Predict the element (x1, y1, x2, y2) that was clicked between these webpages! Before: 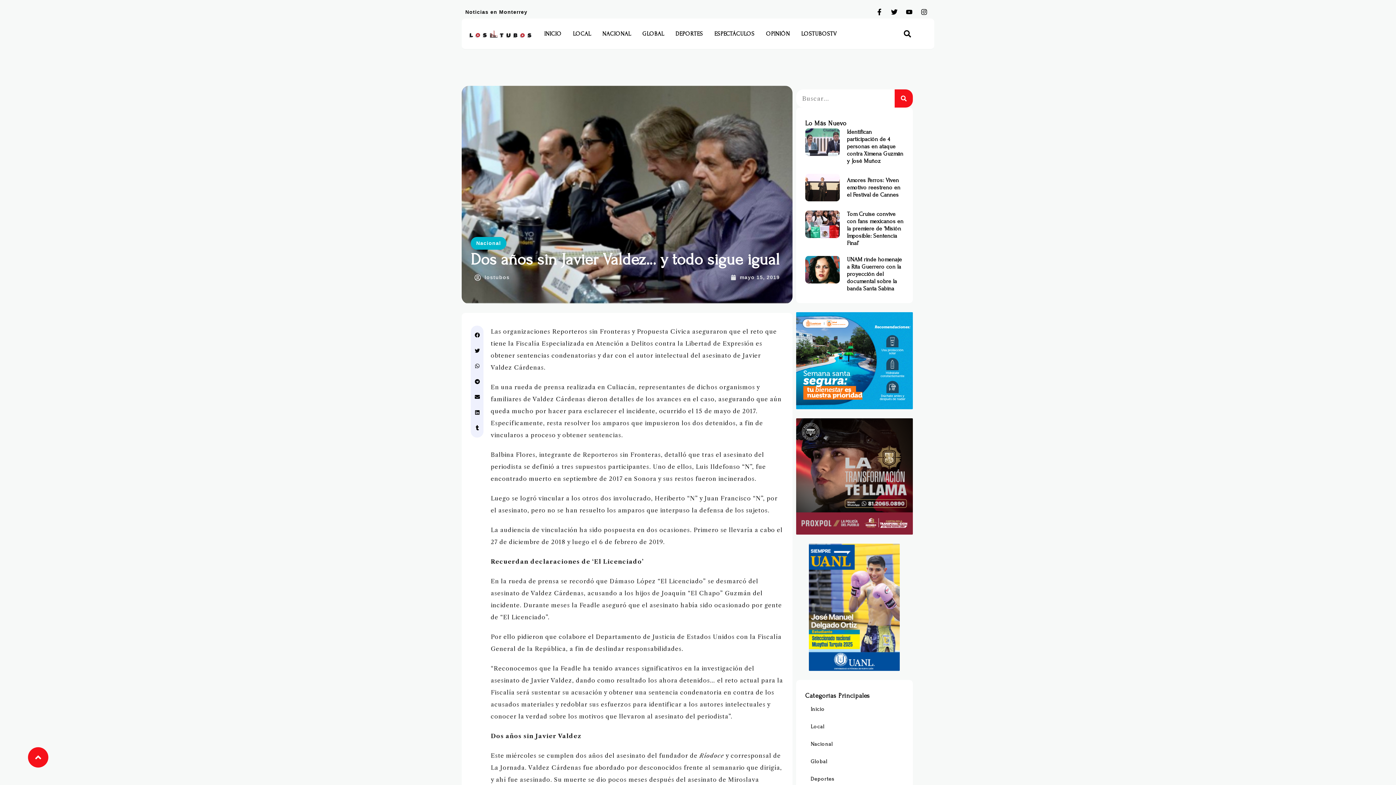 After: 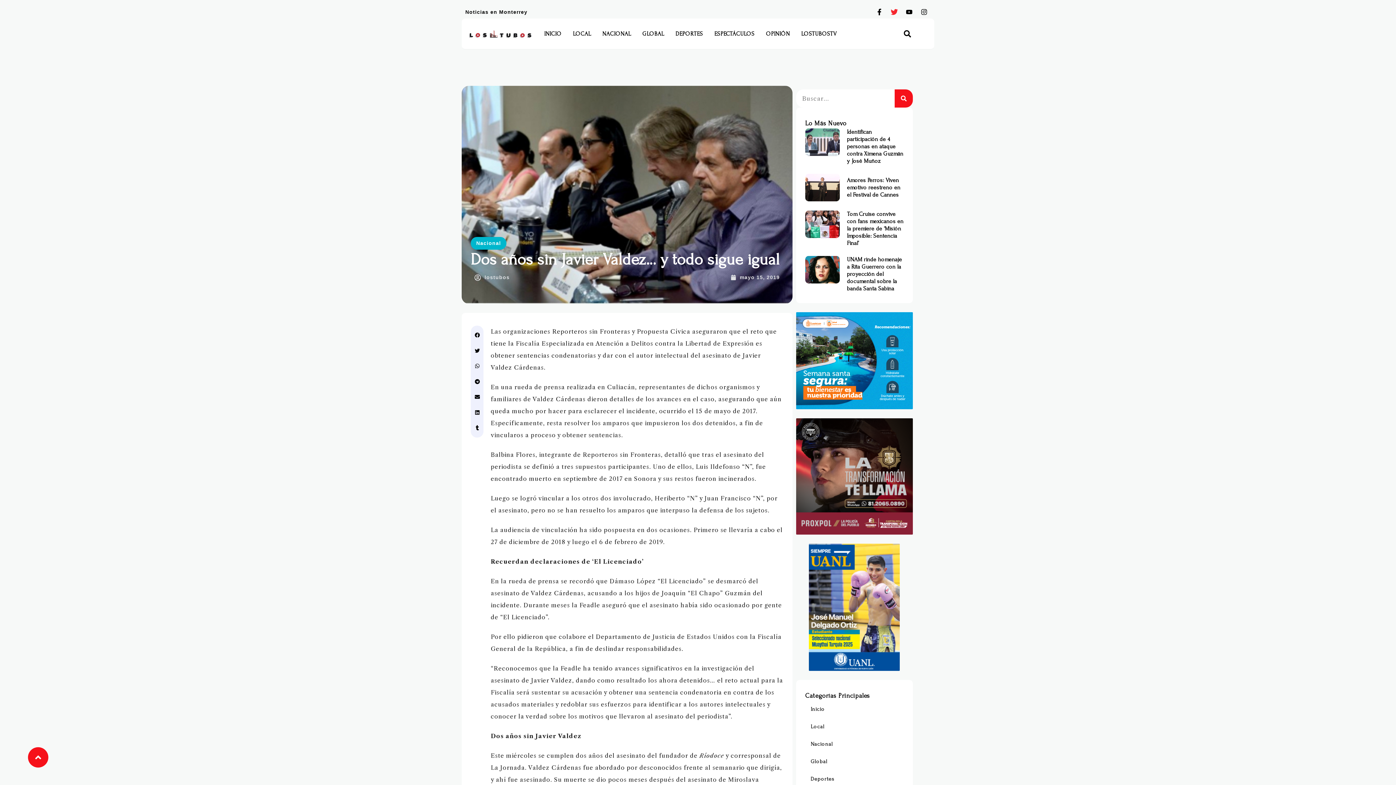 Action: label: Twitter bbox: (888, 5, 901, 18)